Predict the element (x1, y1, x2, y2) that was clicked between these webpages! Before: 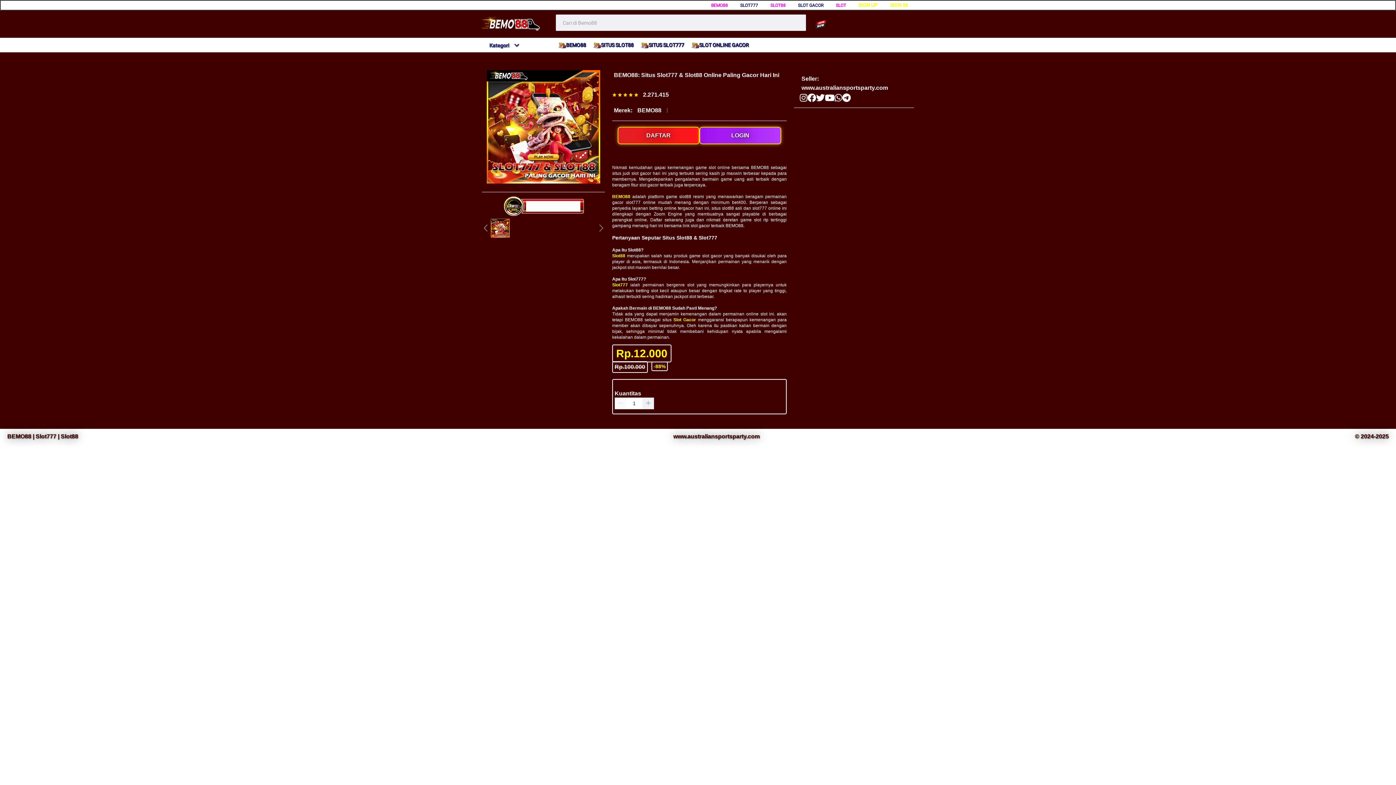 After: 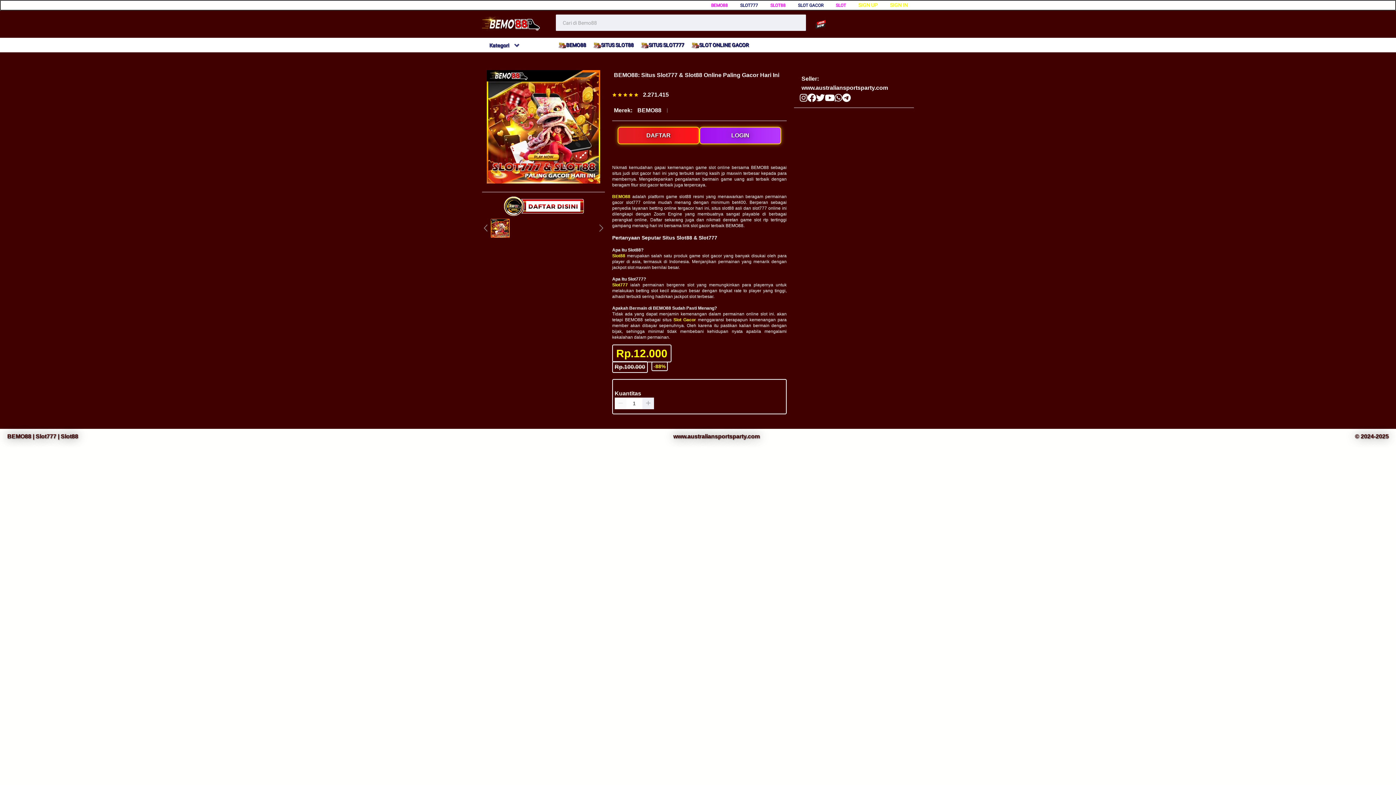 Action: label: Kategori bbox: (482, 43, 519, 48)